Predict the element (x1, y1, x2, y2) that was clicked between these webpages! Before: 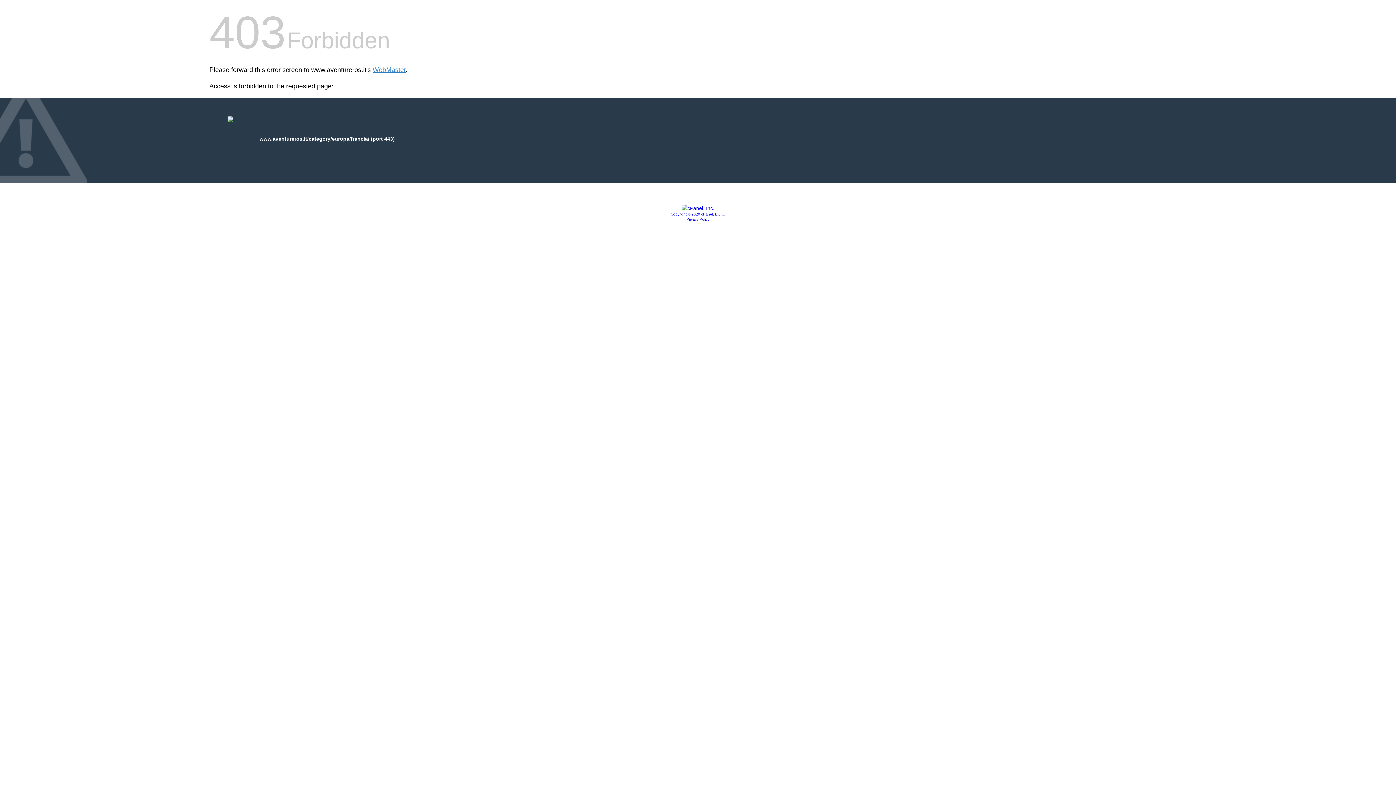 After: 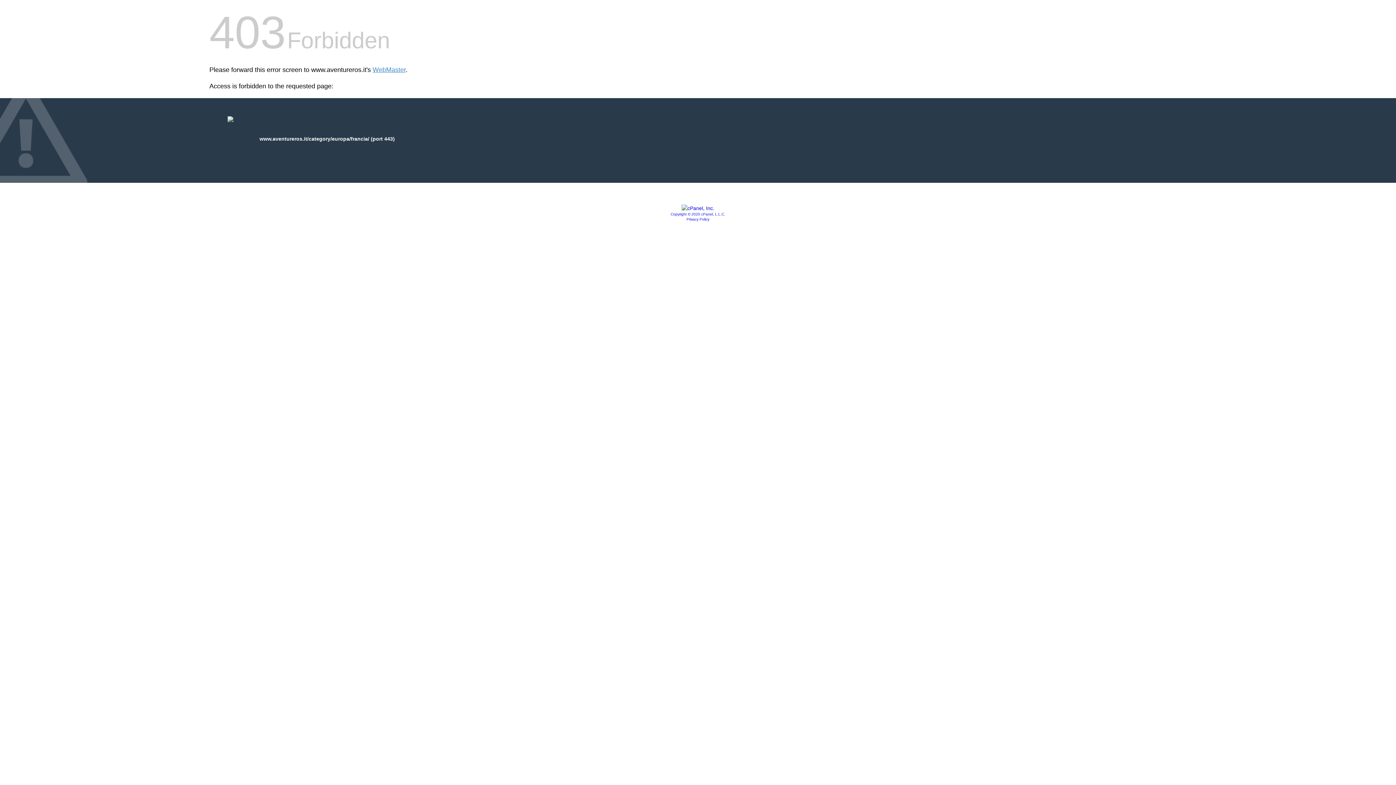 Action: bbox: (681, 205, 714, 211)